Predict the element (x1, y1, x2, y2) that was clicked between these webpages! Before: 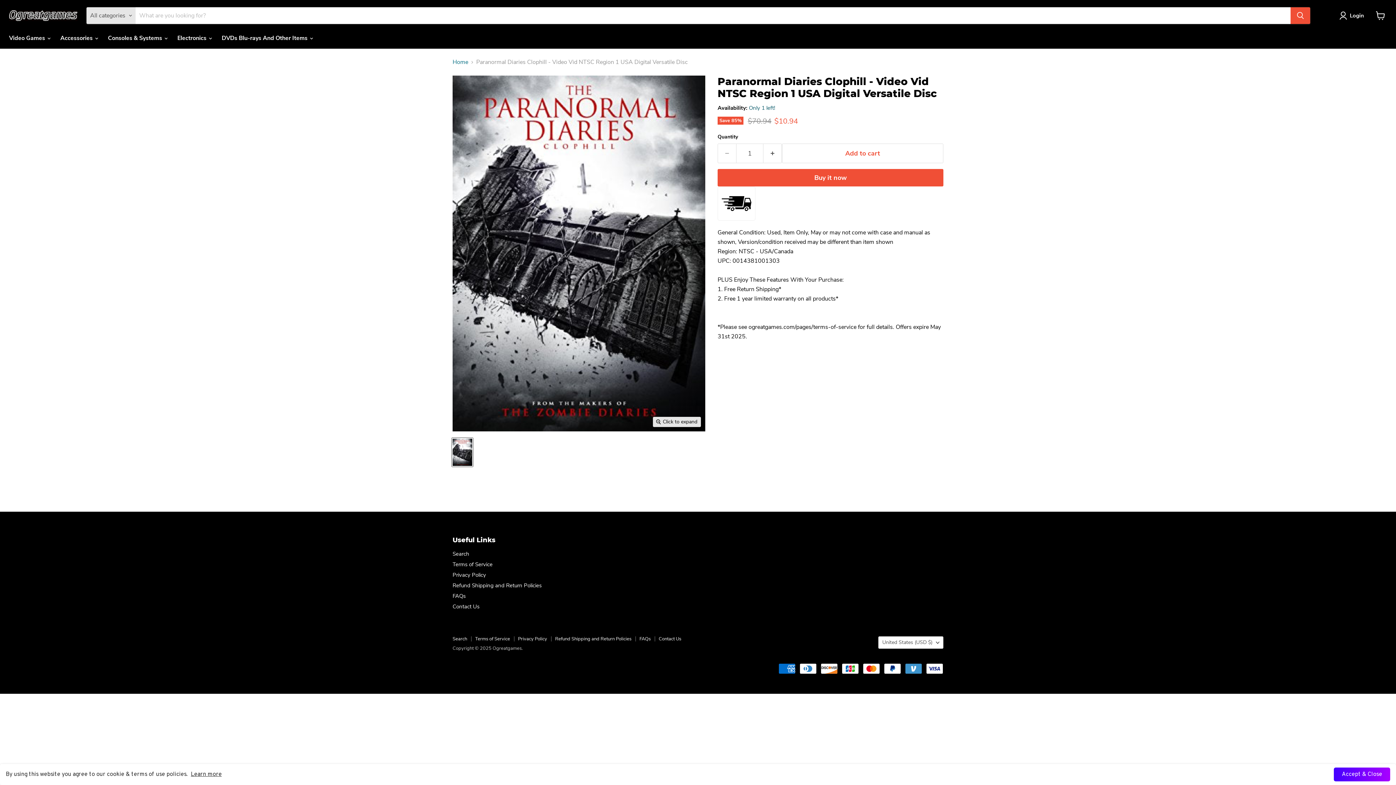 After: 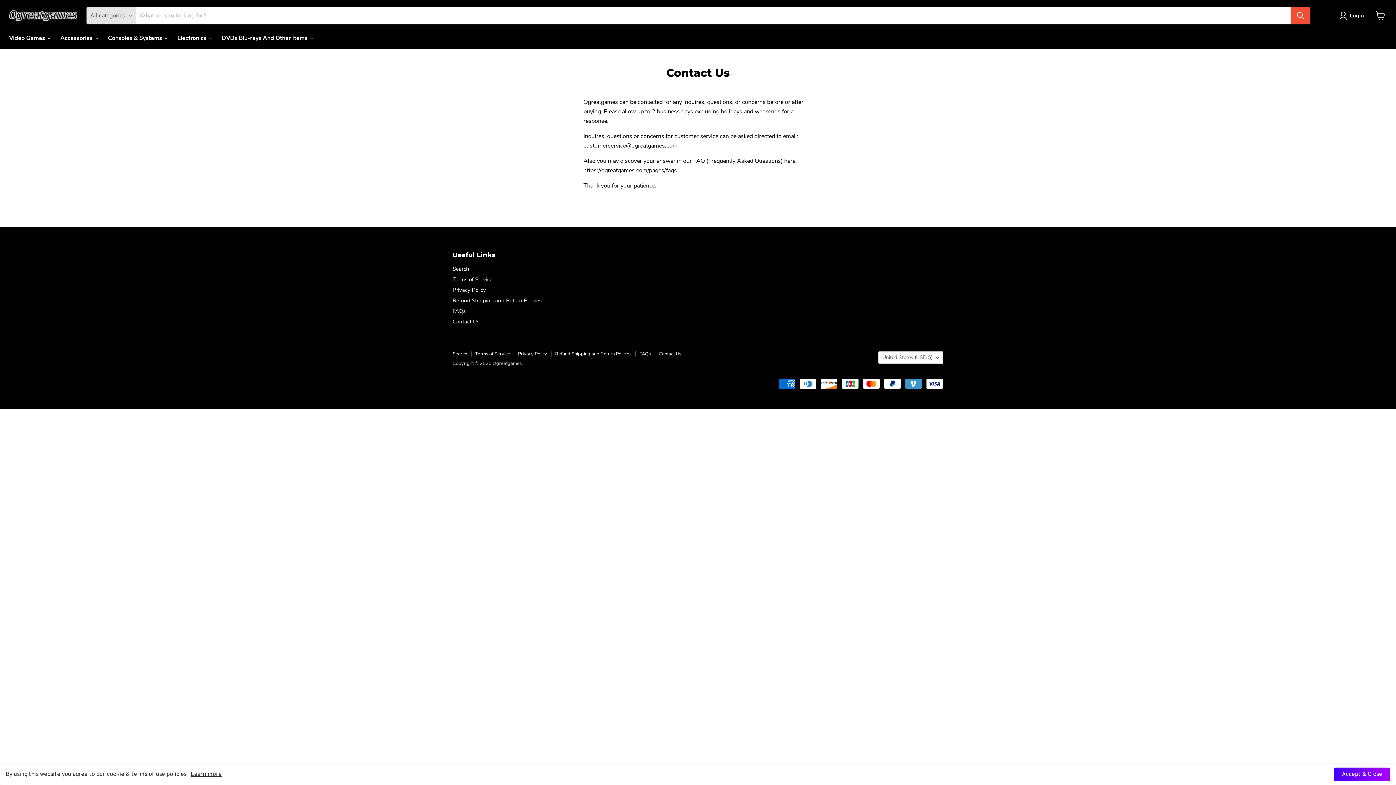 Action: label: Contact Us bbox: (658, 636, 681, 642)